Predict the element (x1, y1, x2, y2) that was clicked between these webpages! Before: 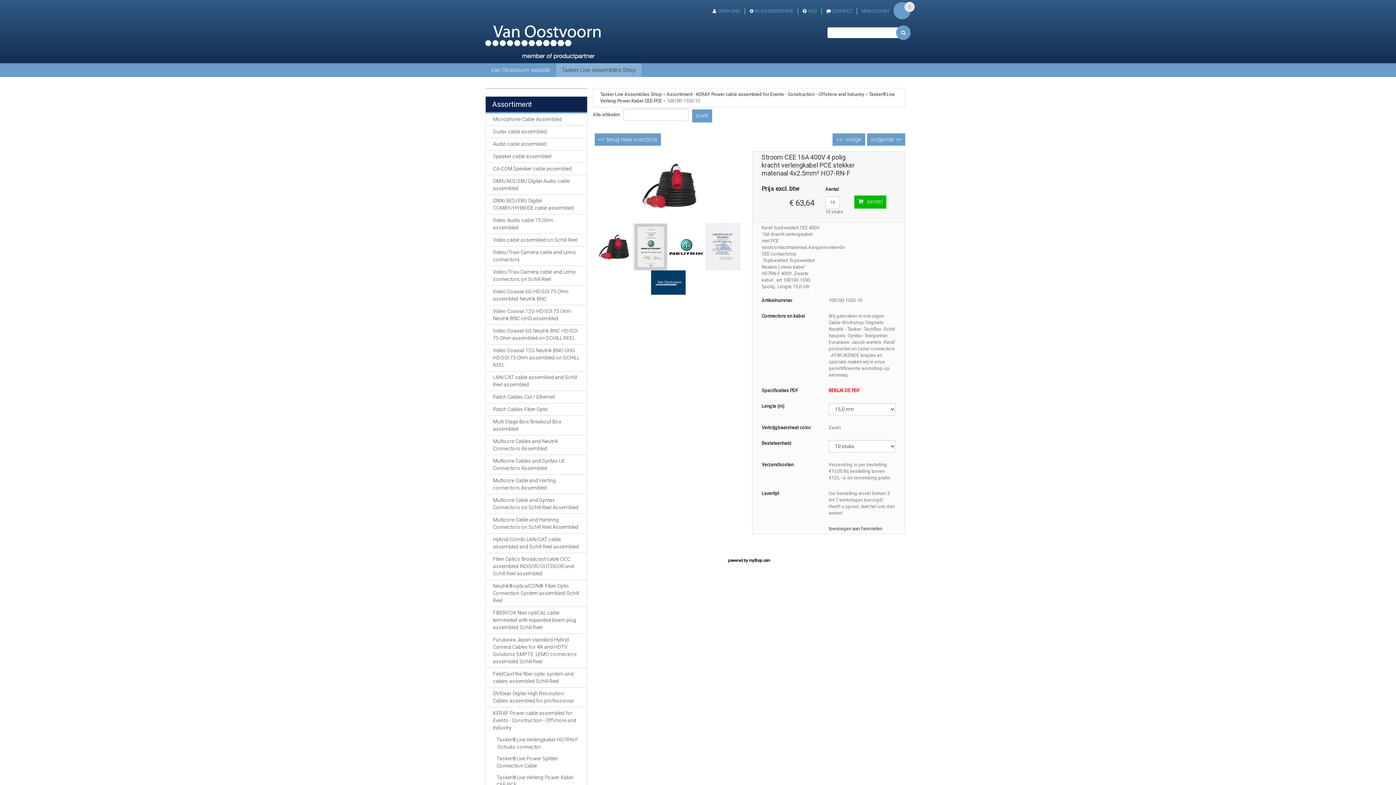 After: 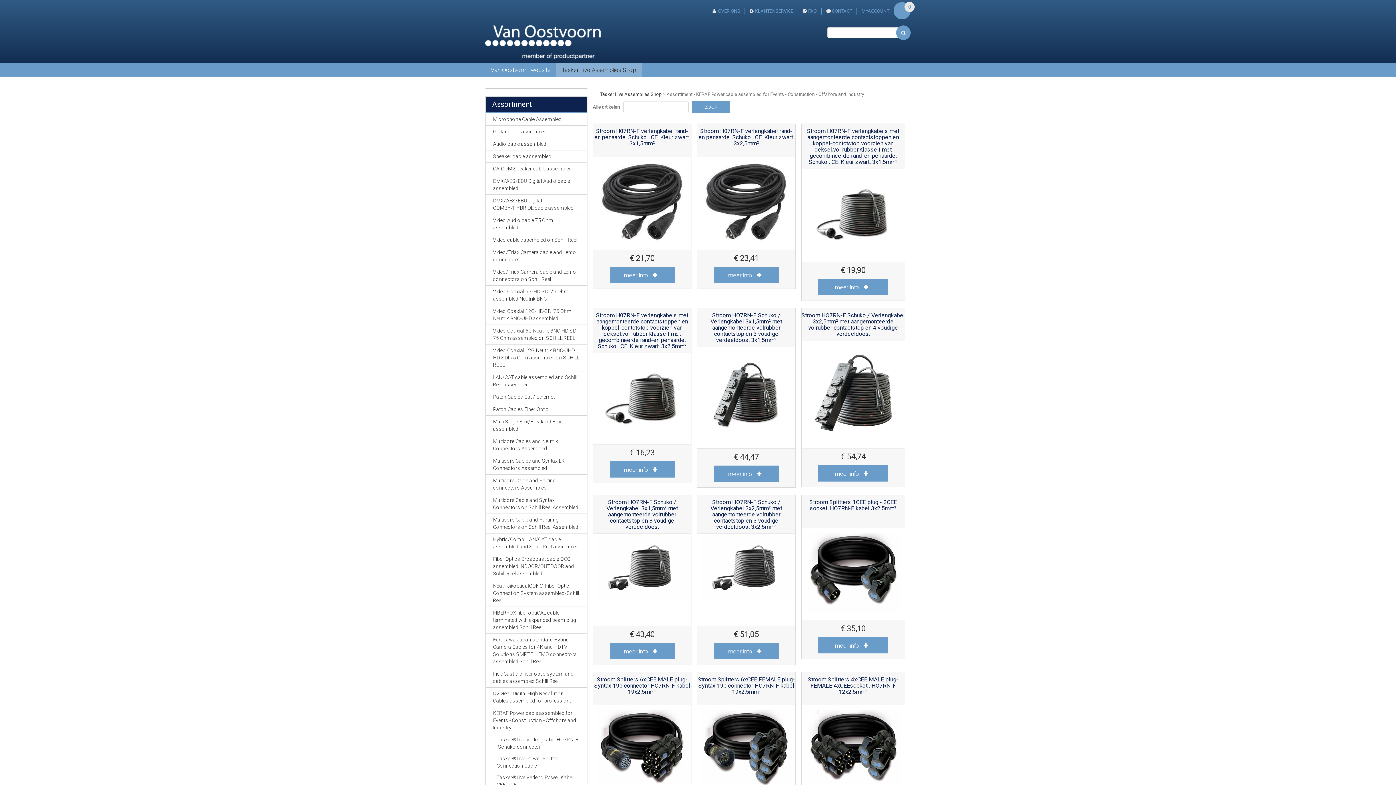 Action: bbox: (666, 91, 864, 97) label: Assortiment - KERAF Power cable assembled for Events - Construction - Offshore and Industry